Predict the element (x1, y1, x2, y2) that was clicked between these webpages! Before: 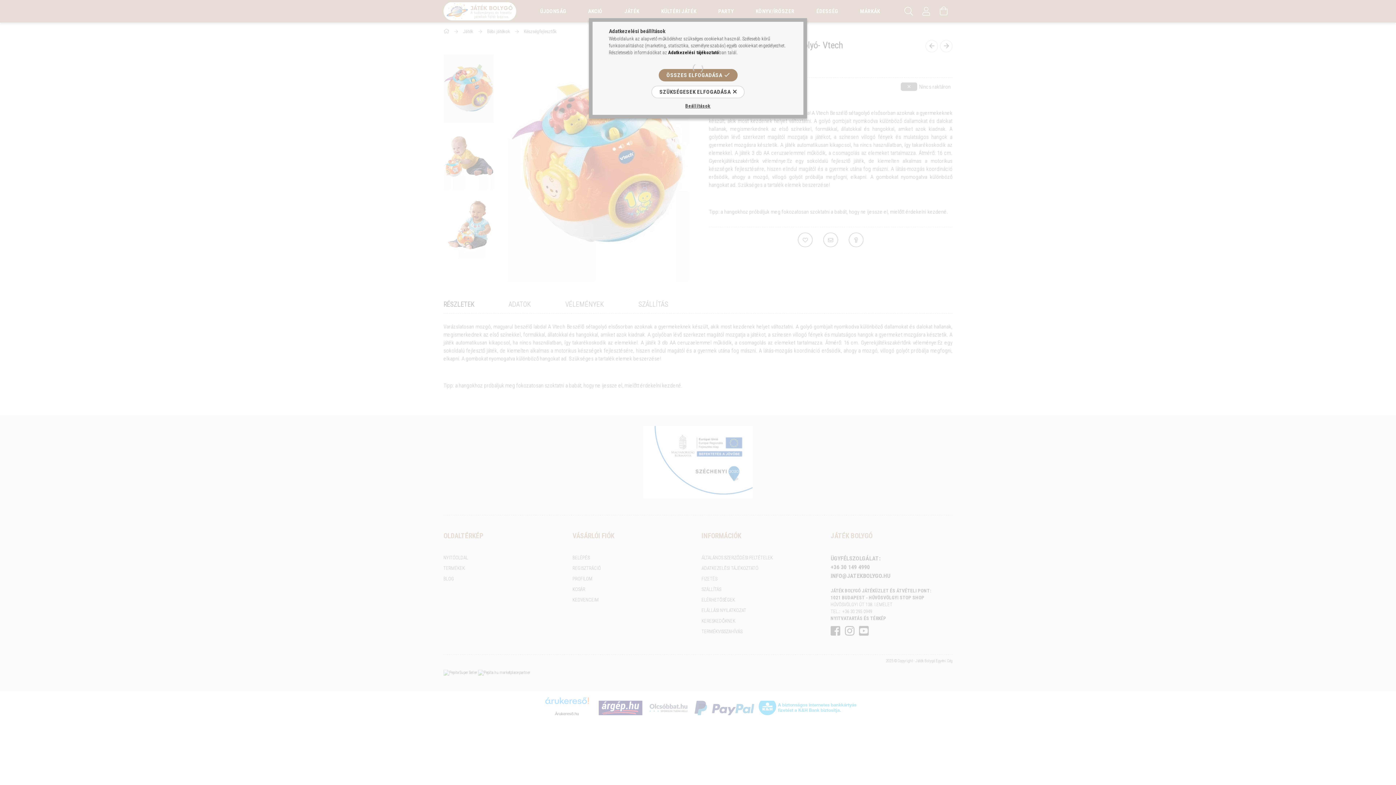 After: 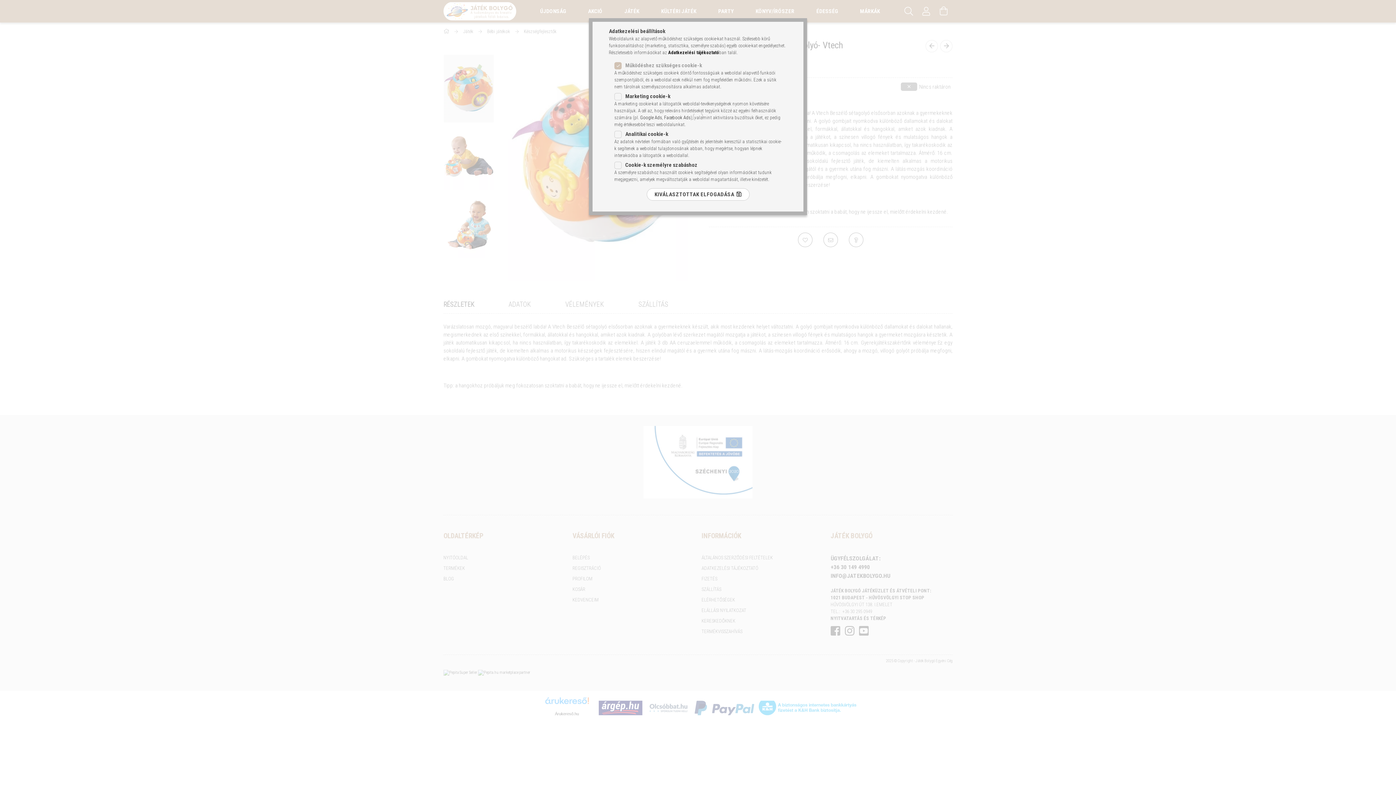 Action: bbox: (685, 102, 710, 109) label: Beállítások